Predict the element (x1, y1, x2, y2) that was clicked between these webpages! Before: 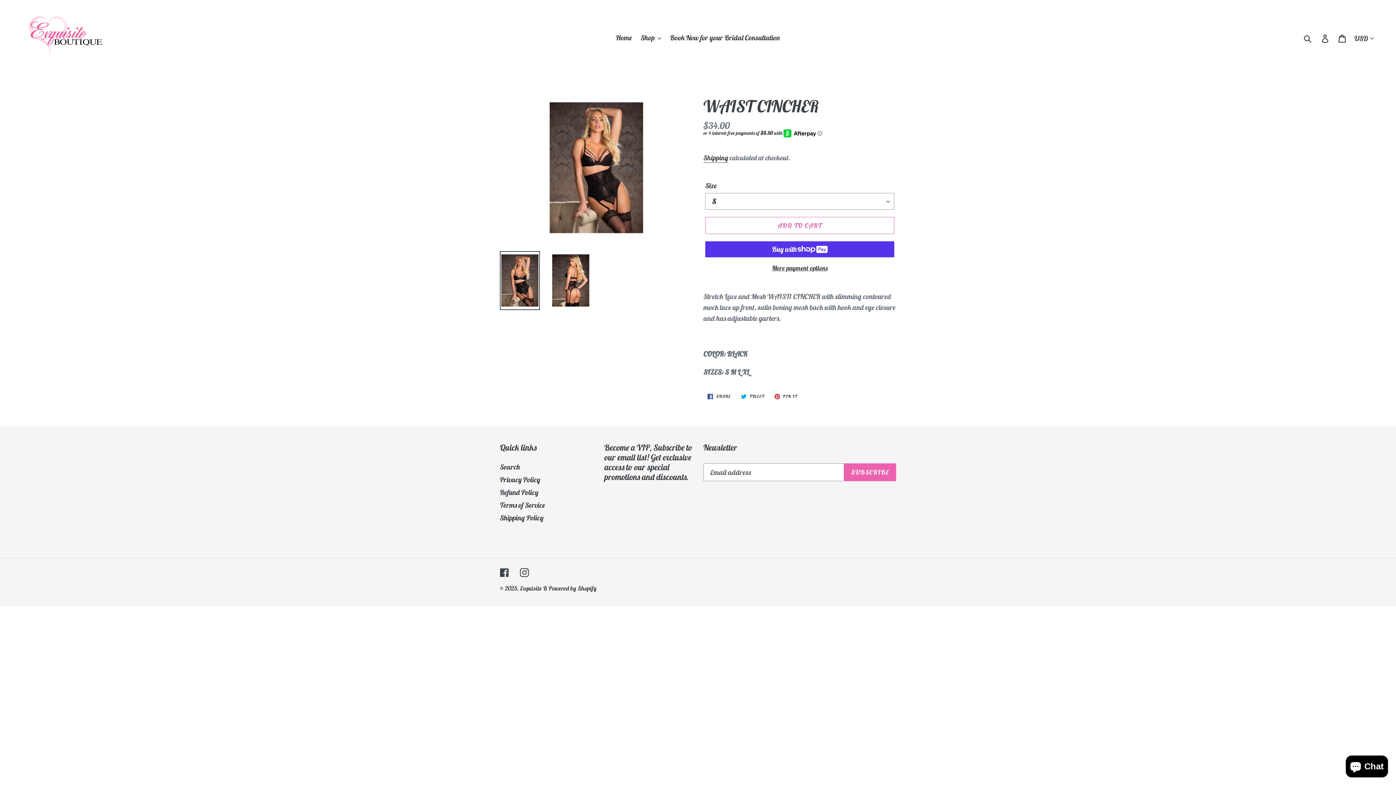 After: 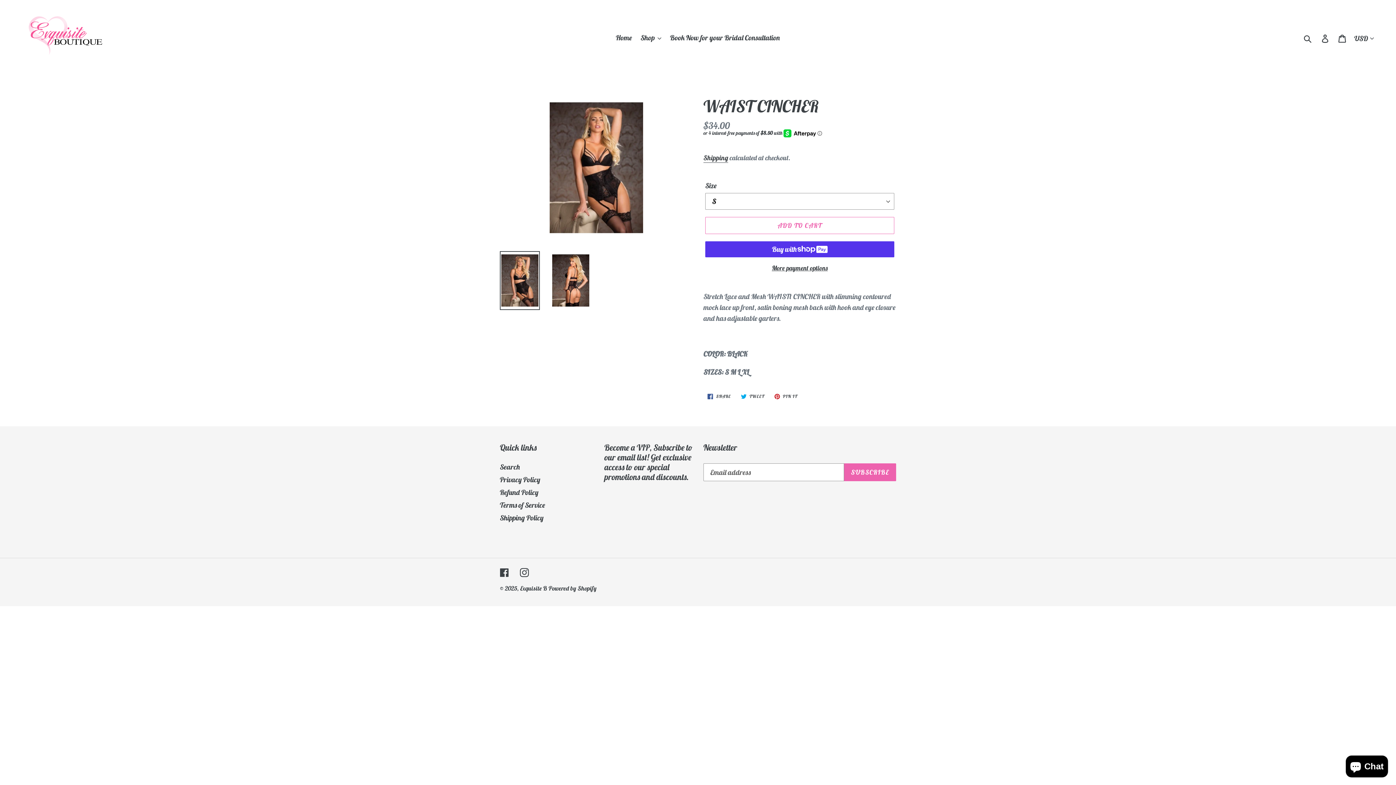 Action: bbox: (500, 251, 540, 310)